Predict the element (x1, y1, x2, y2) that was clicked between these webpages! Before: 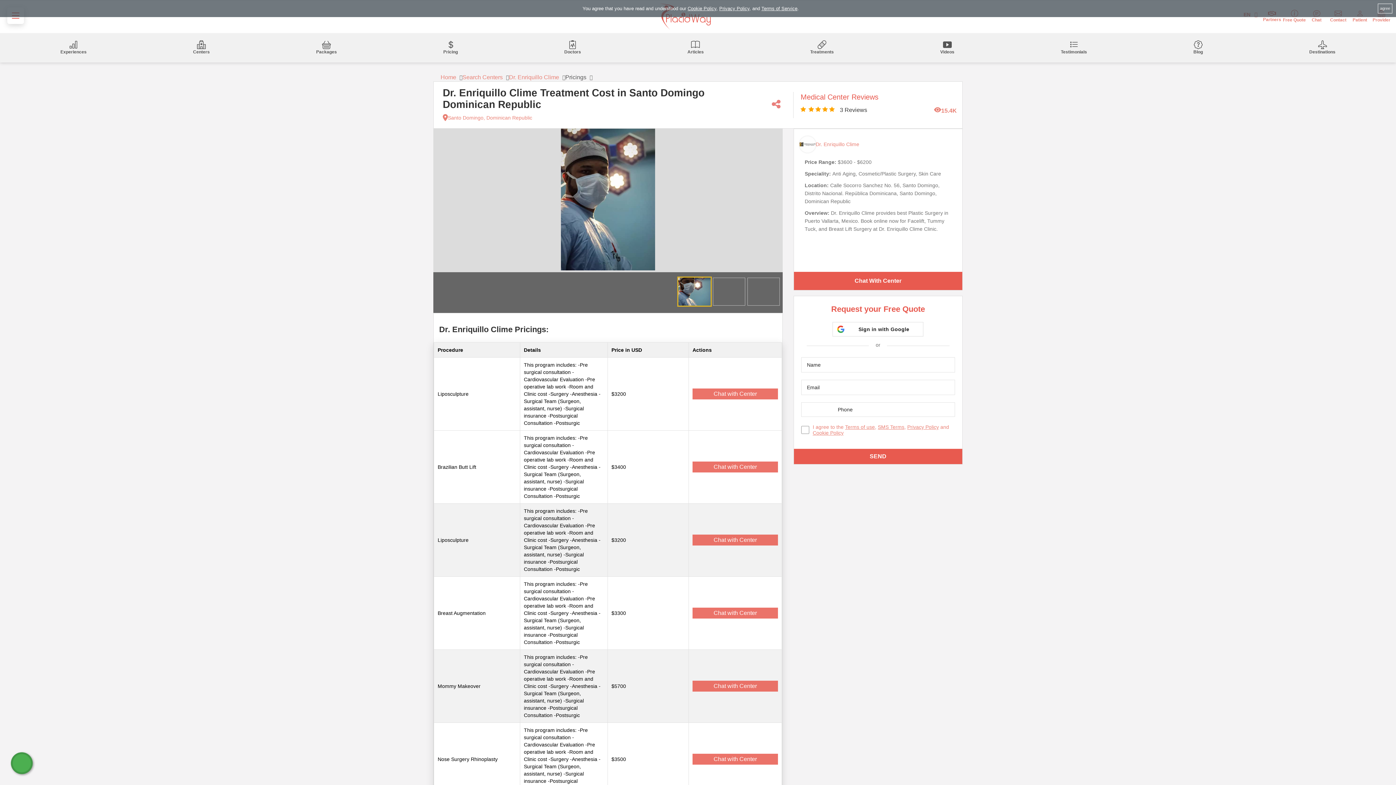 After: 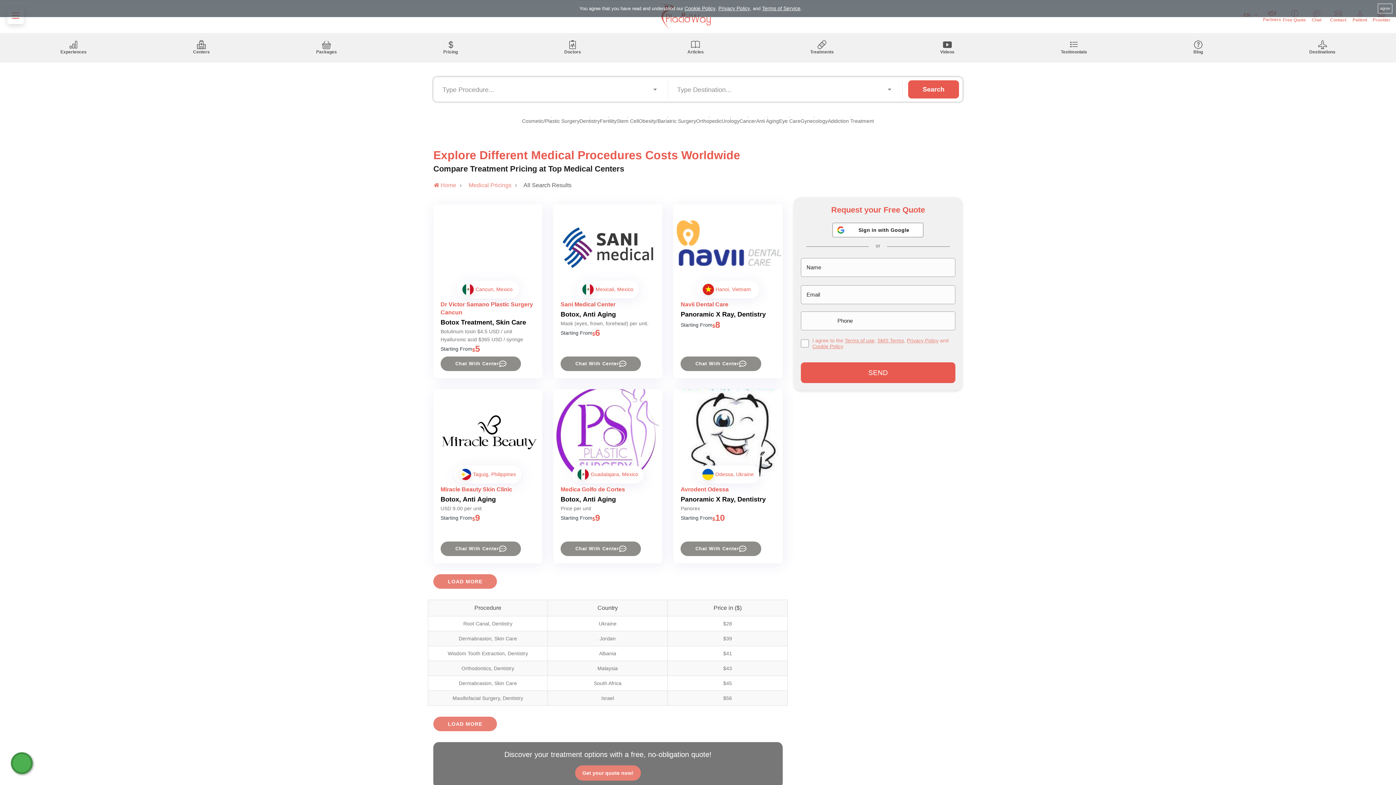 Action: label: Pricing bbox: (443, 40, 458, 55)